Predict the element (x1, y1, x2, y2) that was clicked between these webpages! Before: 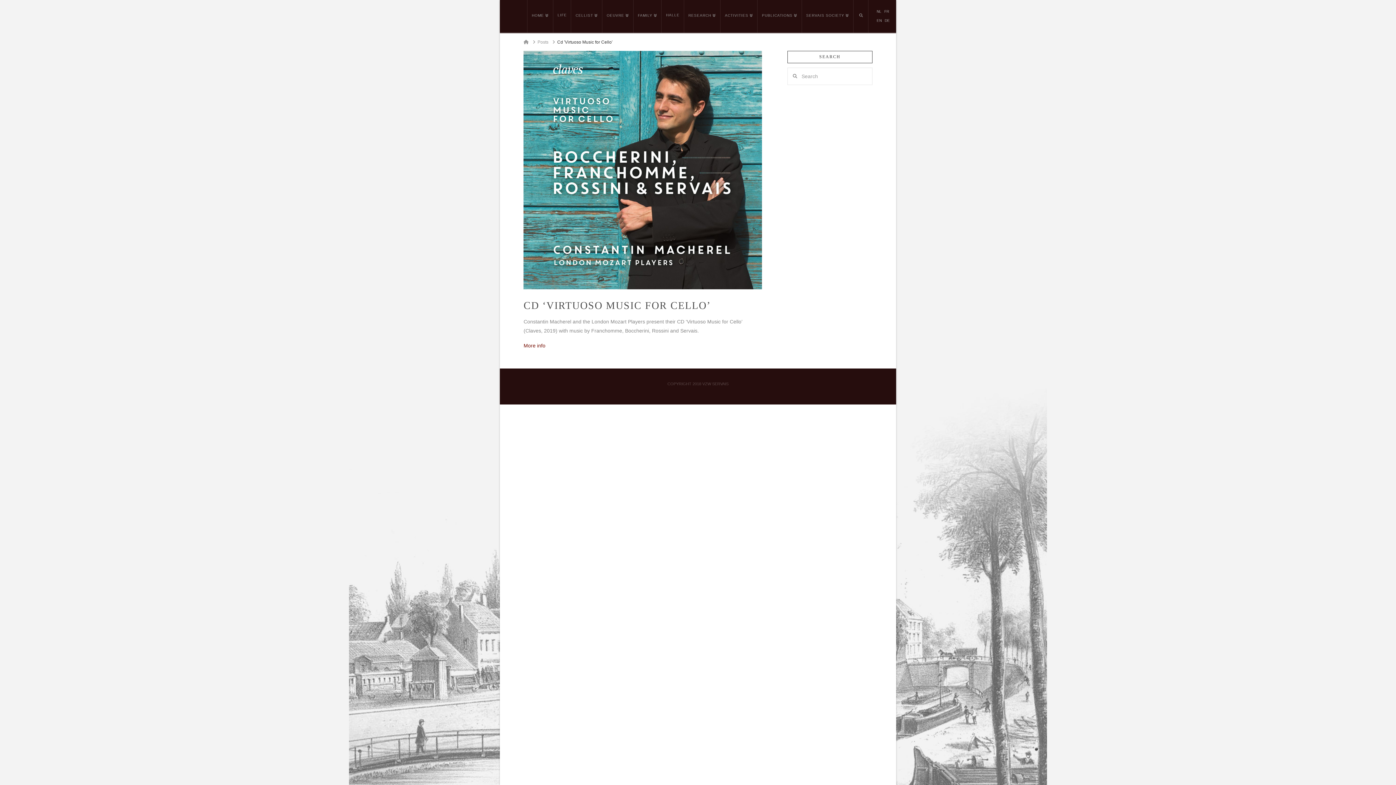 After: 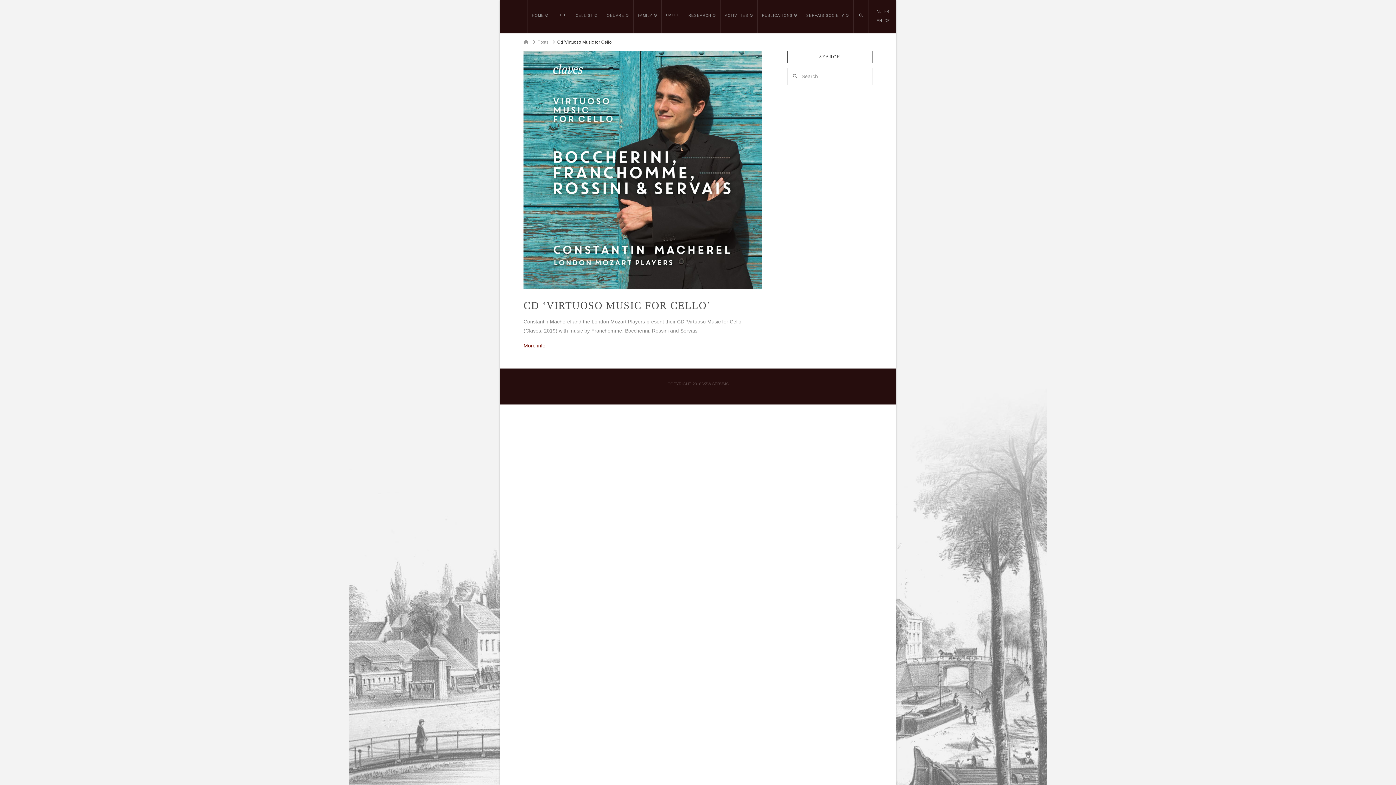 Action: label: Cd 'Virtuoso Music for Cello' bbox: (557, 39, 612, 45)